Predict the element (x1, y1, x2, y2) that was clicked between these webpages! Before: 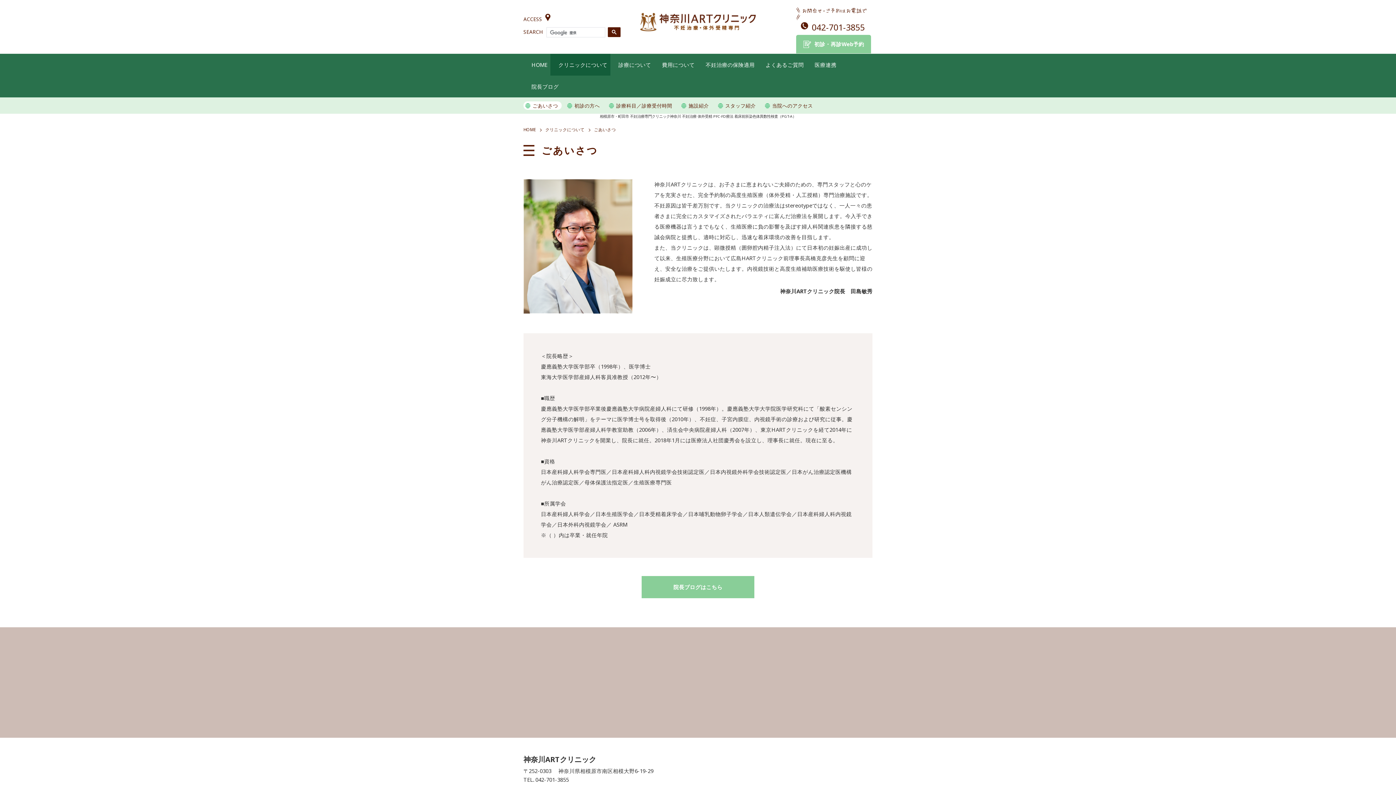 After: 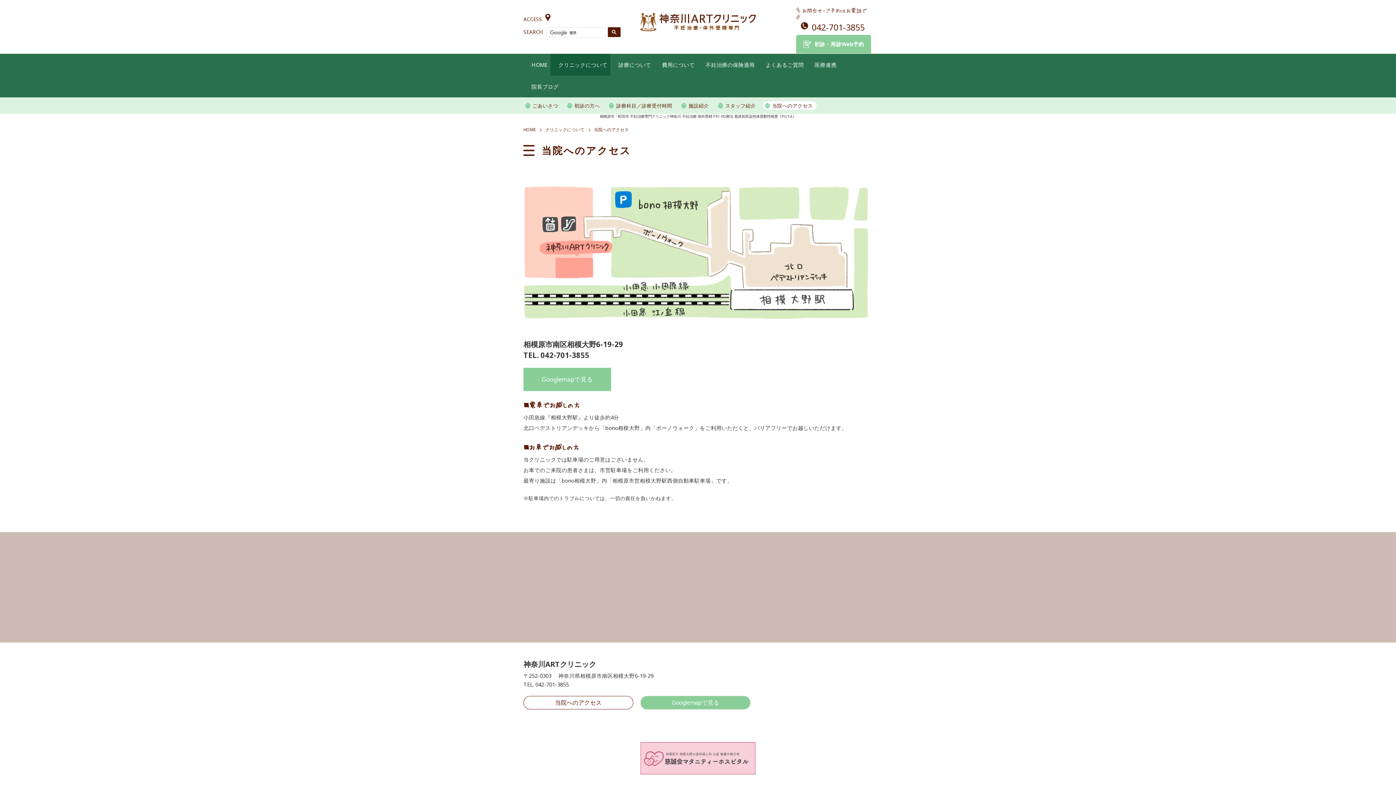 Action: bbox: (763, 101, 816, 109) label: 当院へのアクセス